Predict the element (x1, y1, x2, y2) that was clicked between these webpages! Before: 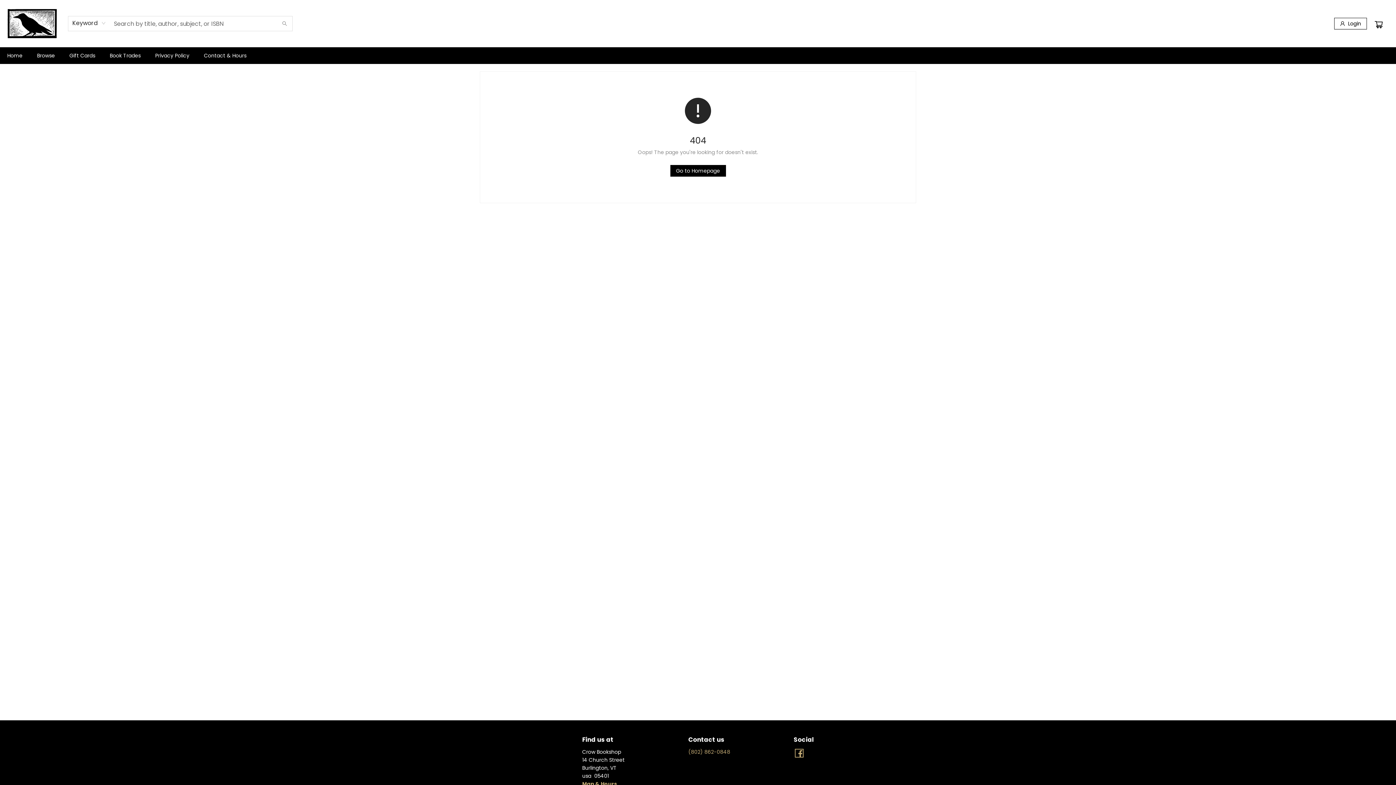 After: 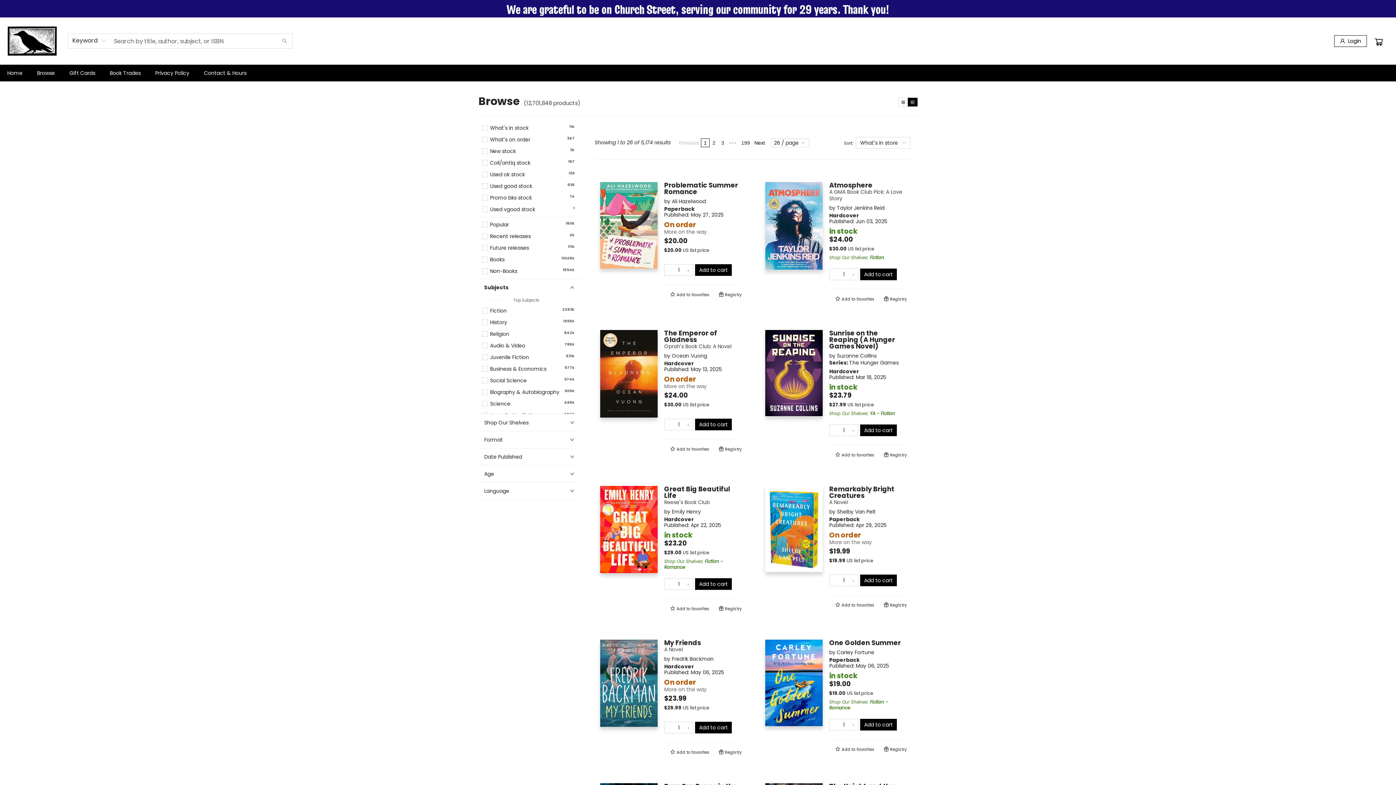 Action: bbox: (277, 16, 292, 30) label: Search